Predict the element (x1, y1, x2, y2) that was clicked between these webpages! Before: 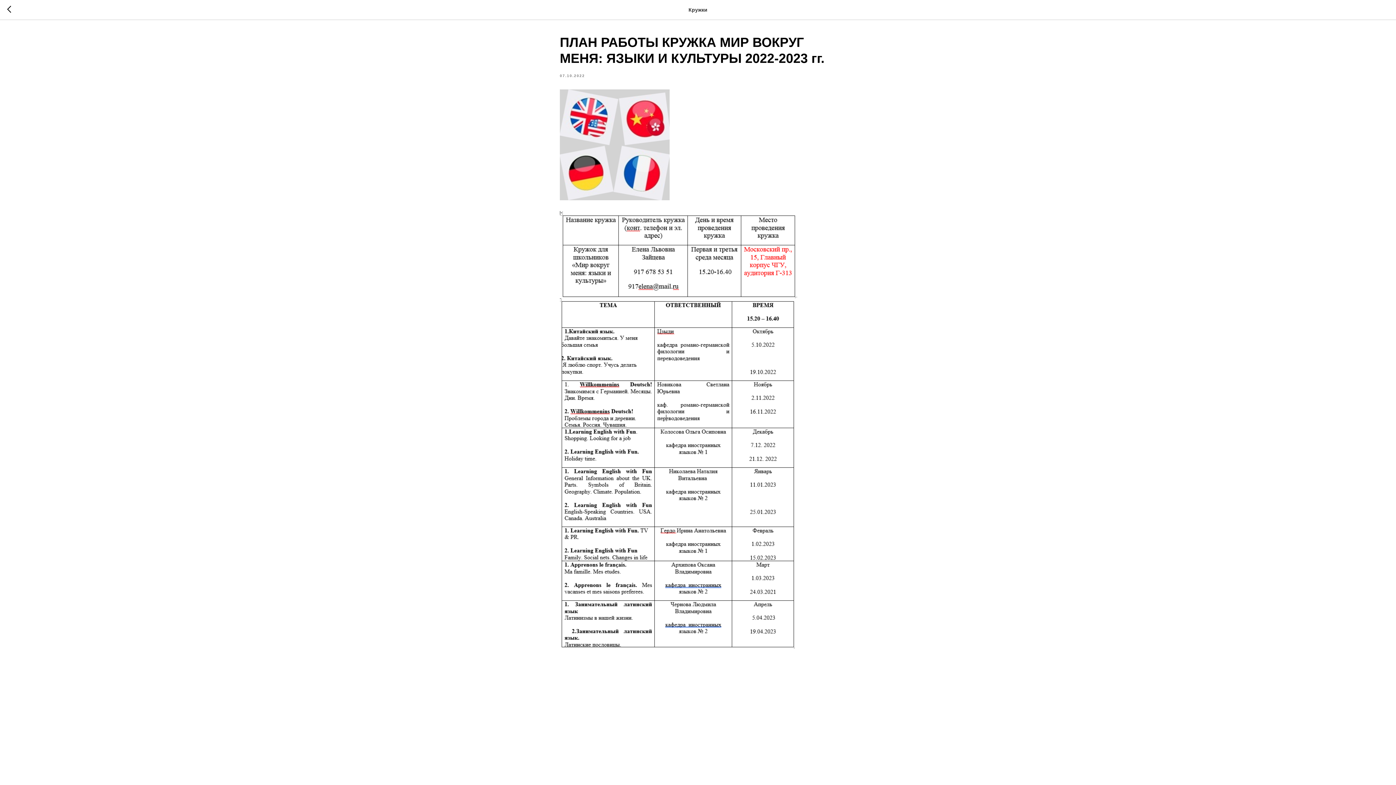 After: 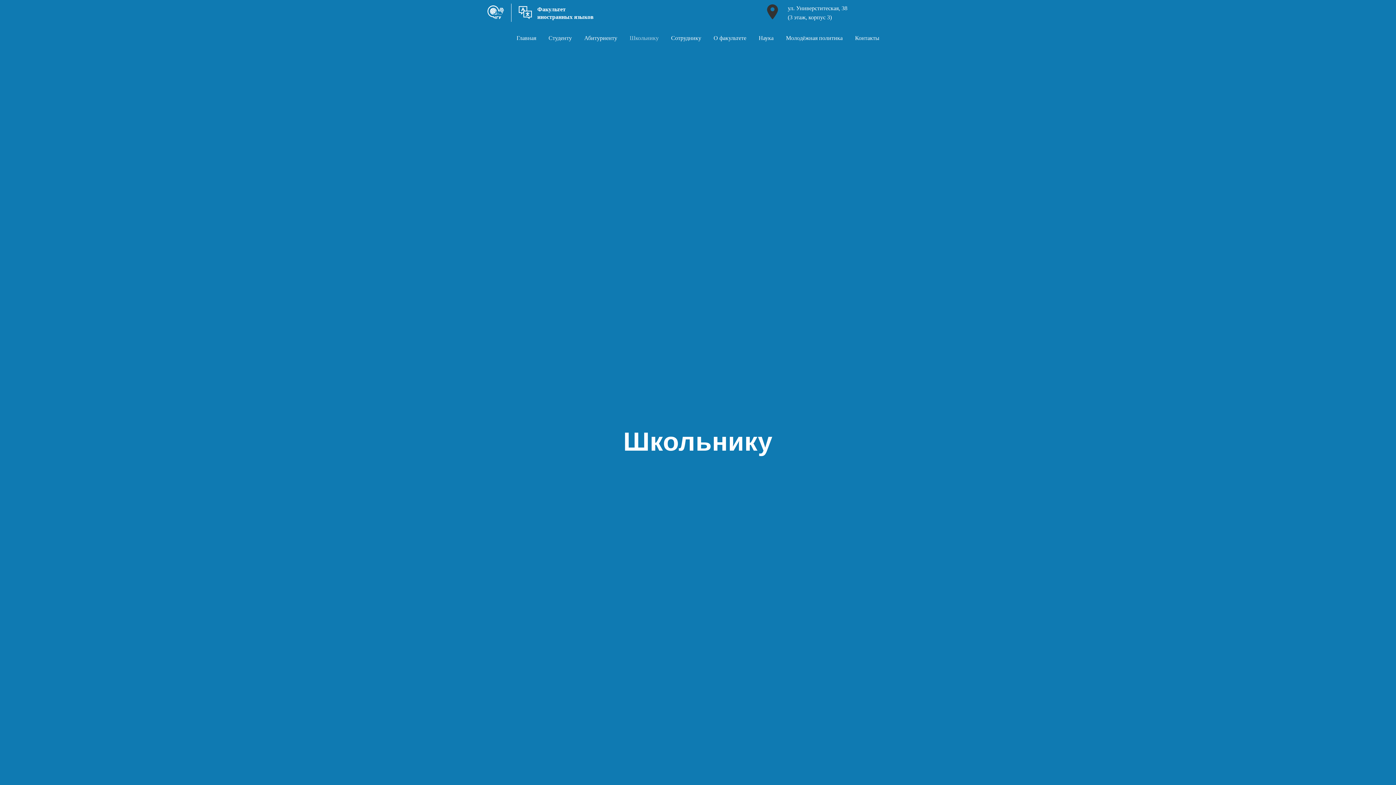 Action: bbox: (7, 5, 15, 14)